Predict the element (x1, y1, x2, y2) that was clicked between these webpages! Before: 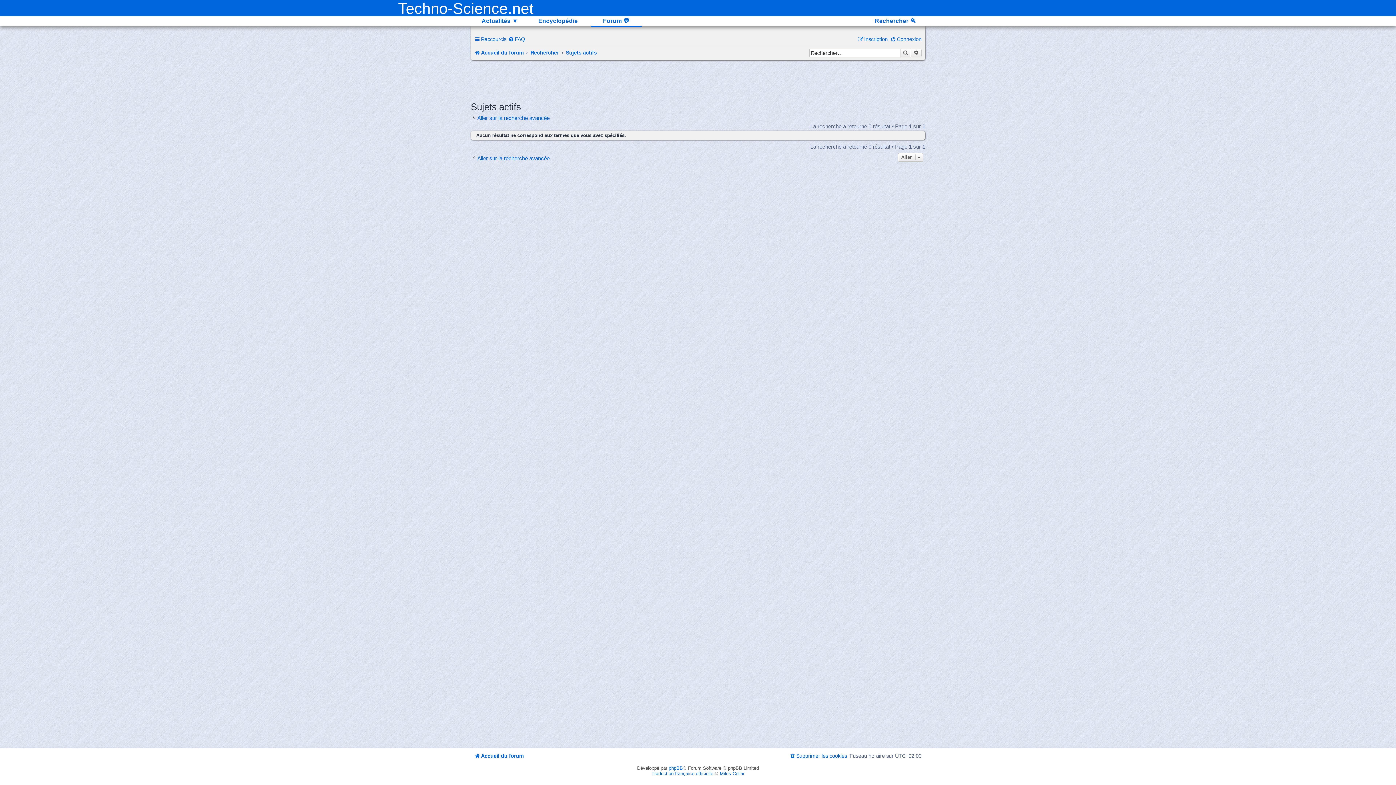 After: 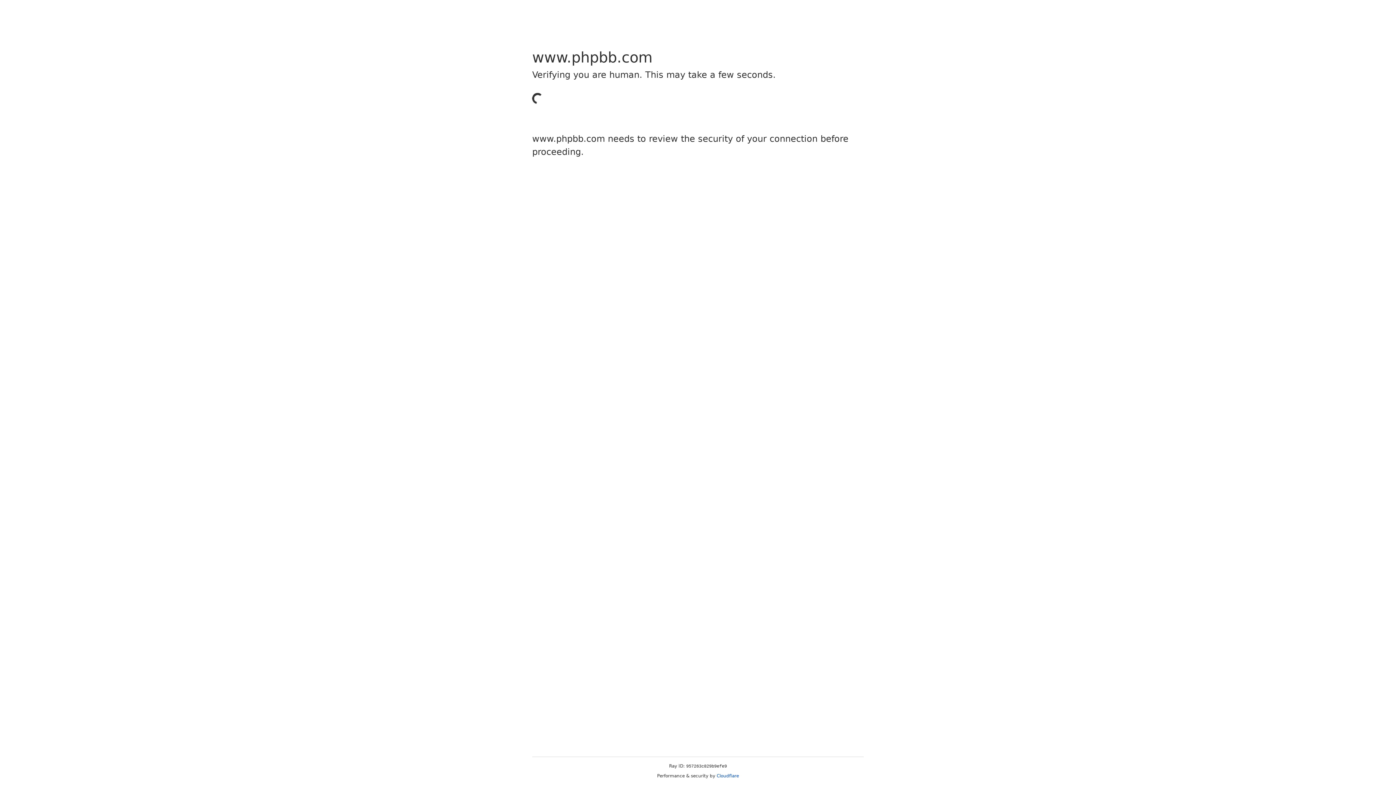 Action: label: Traduction française officielle bbox: (651, 771, 713, 776)